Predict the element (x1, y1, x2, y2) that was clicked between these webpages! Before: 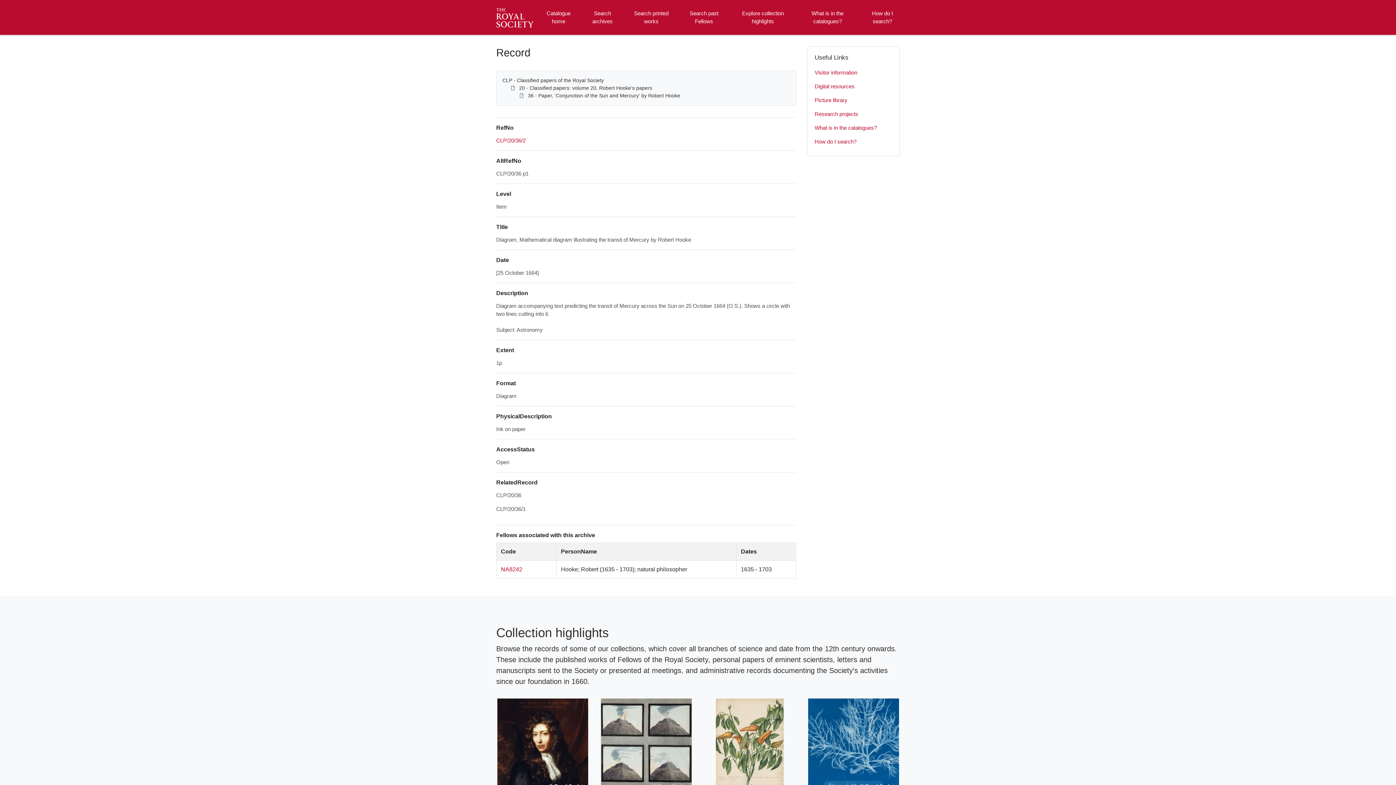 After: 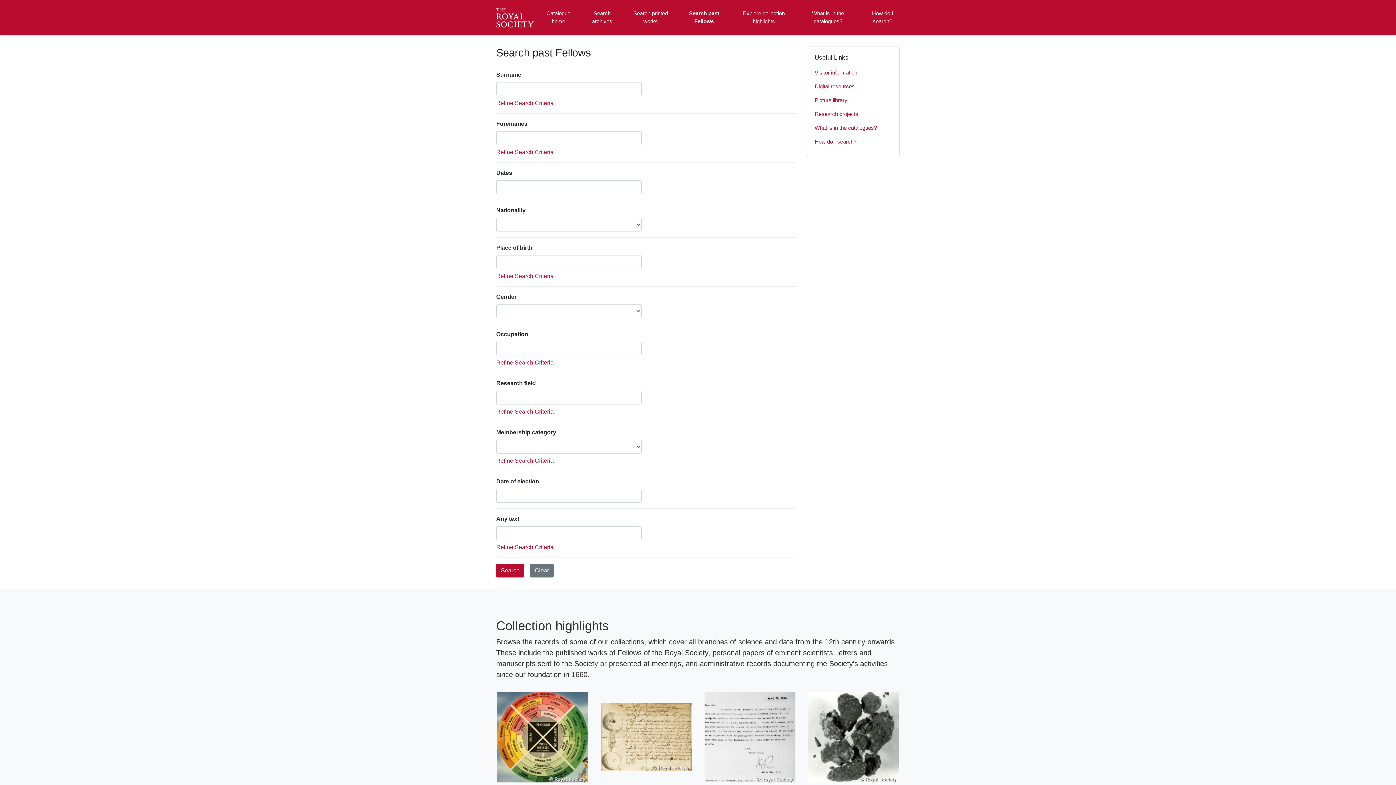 Action: label: Search past Fellows bbox: (684, 2, 724, 32)